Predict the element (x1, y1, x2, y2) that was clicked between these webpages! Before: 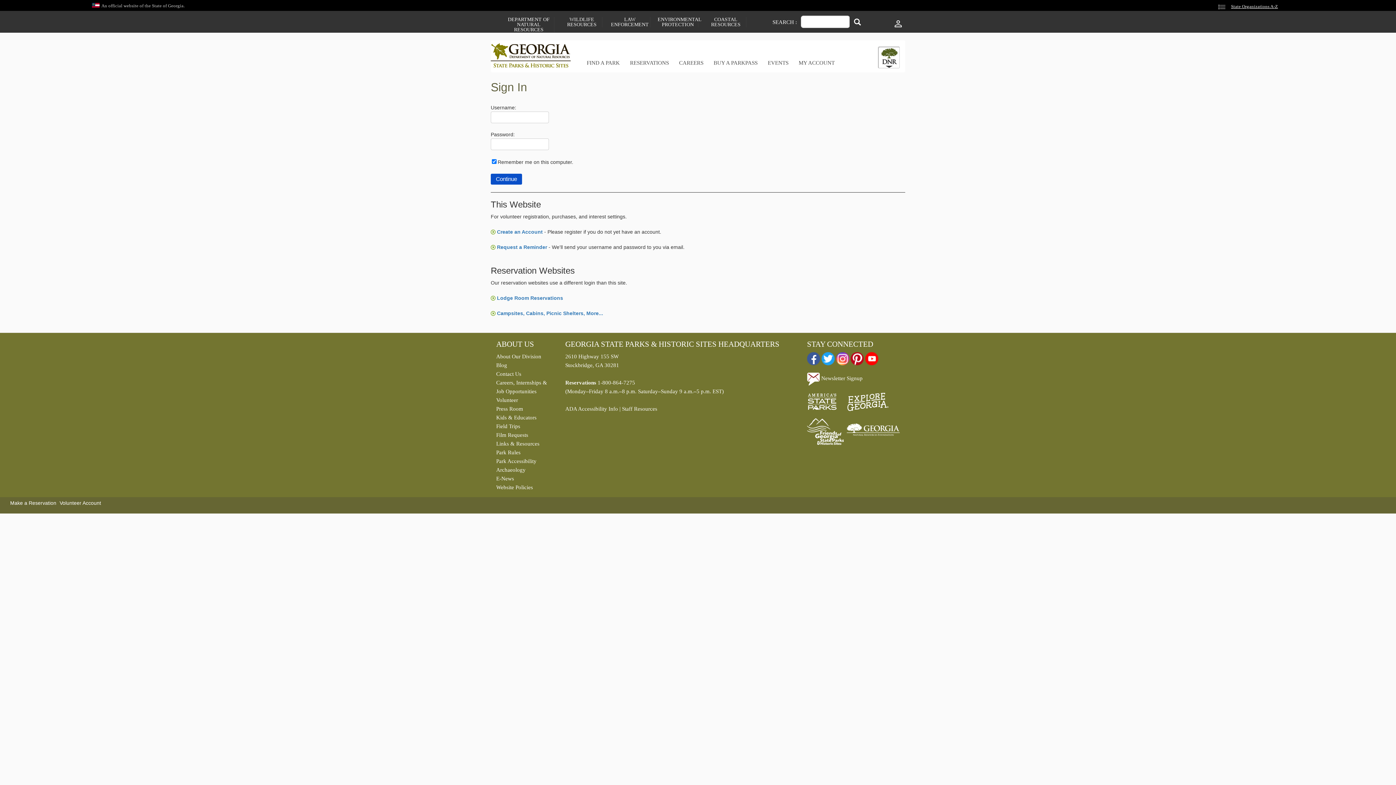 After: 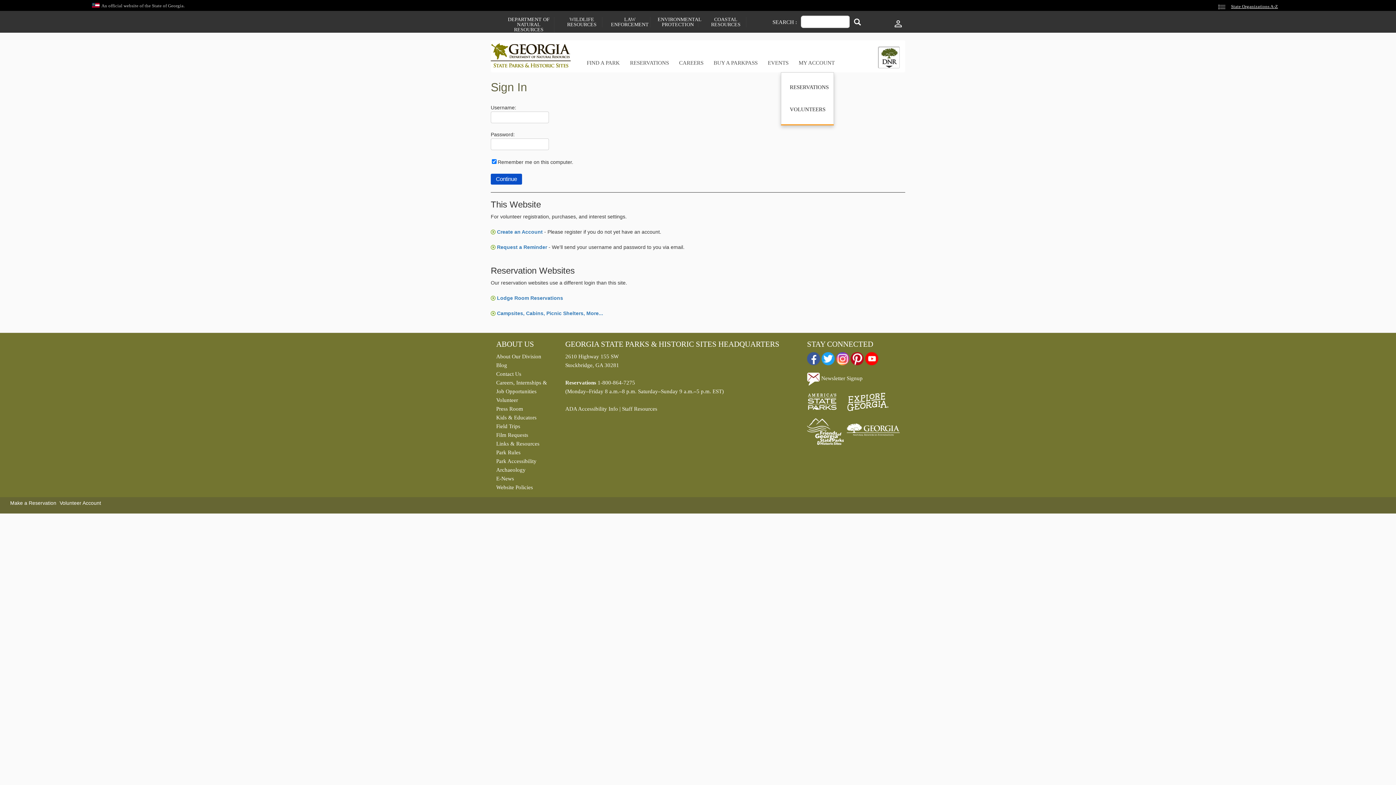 Action: bbox: (793, 53, 840, 72) label: MY ACCOUNT